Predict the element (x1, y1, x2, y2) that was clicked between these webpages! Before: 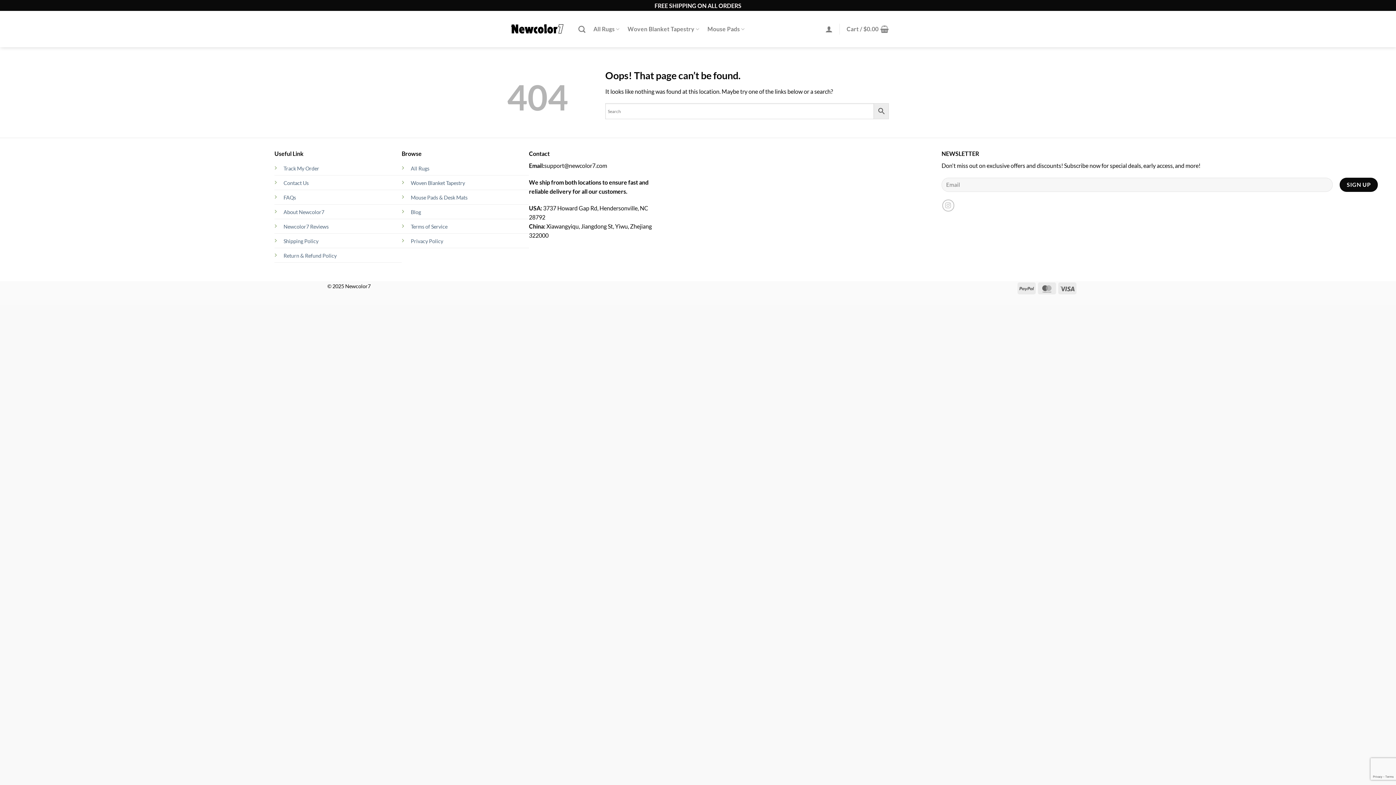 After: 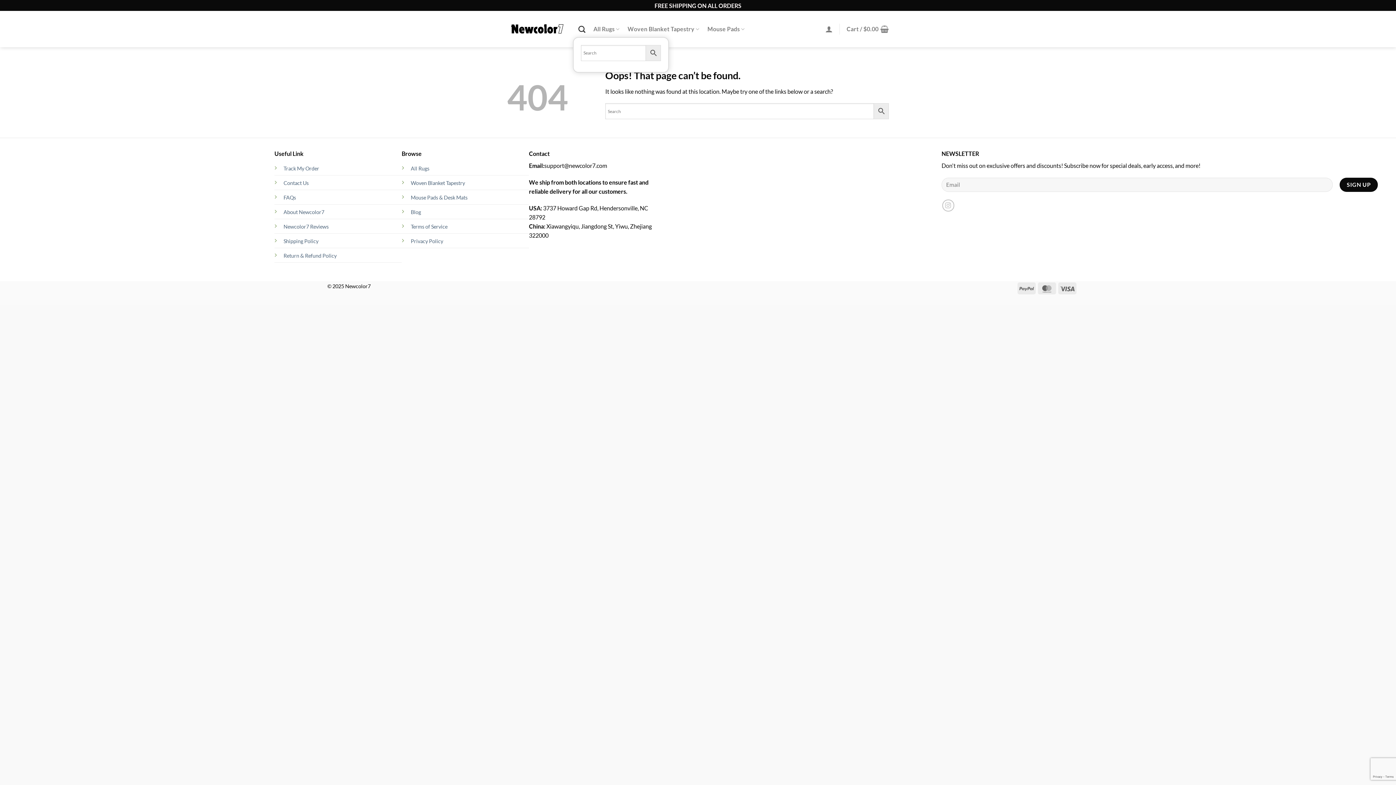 Action: bbox: (578, 21, 585, 36) label: Search